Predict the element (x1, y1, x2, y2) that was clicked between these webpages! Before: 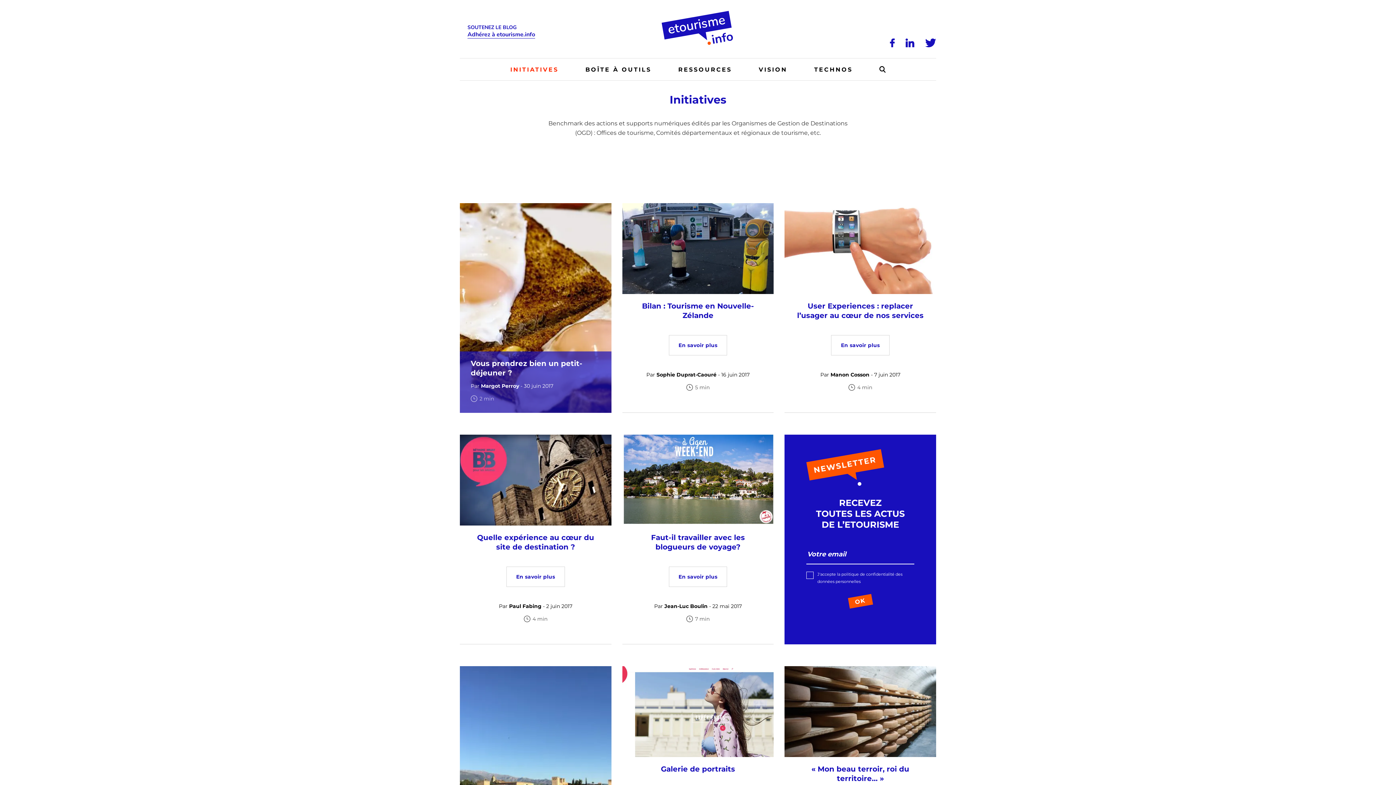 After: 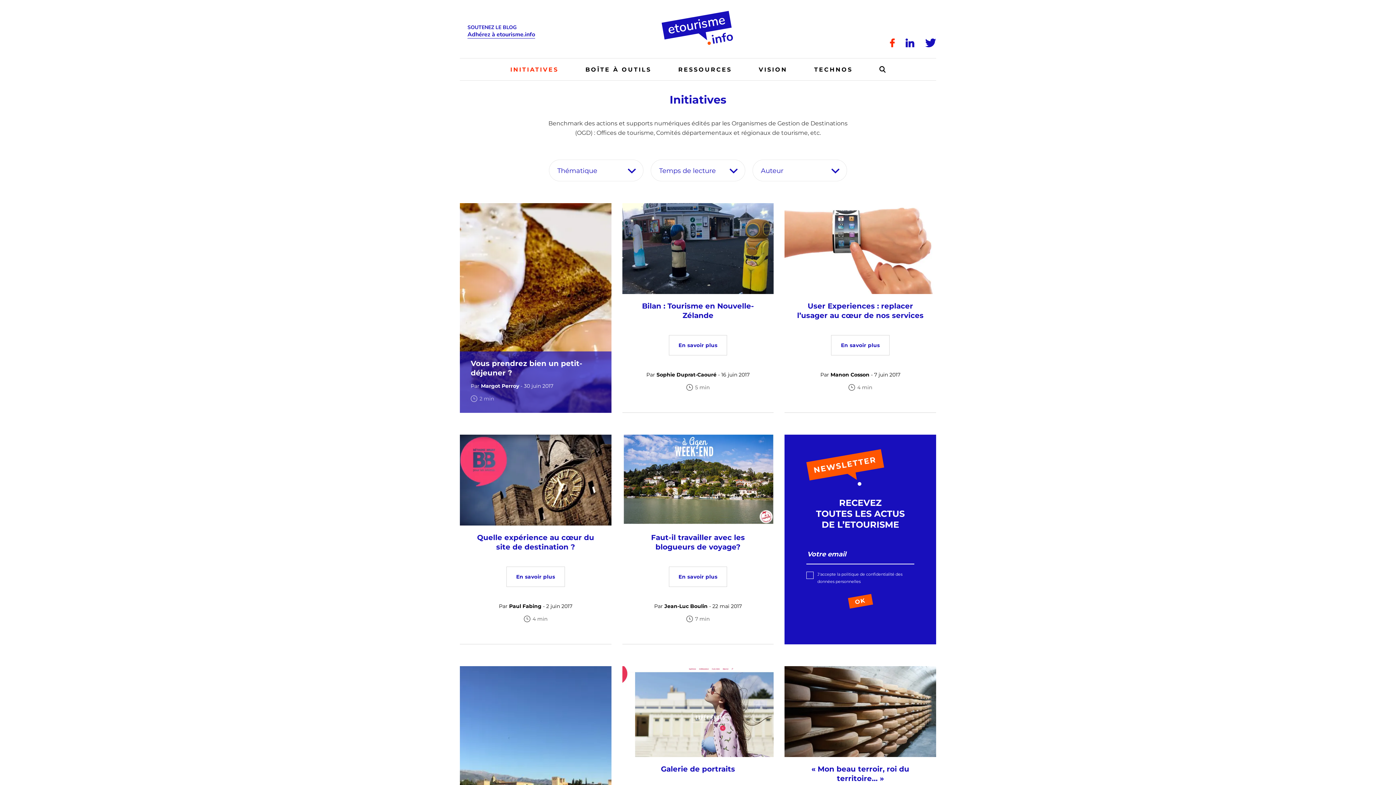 Action: bbox: (890, 38, 895, 47) label: Facebook